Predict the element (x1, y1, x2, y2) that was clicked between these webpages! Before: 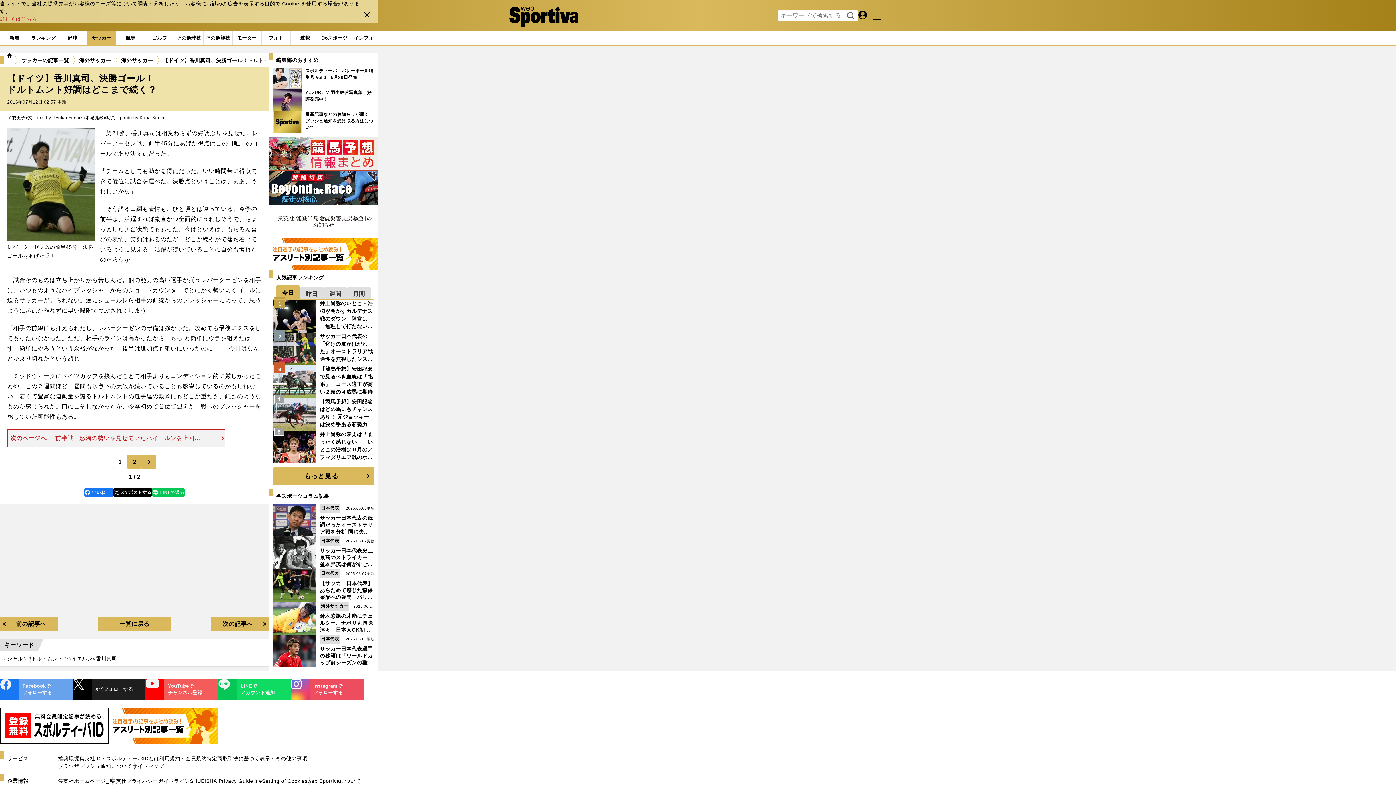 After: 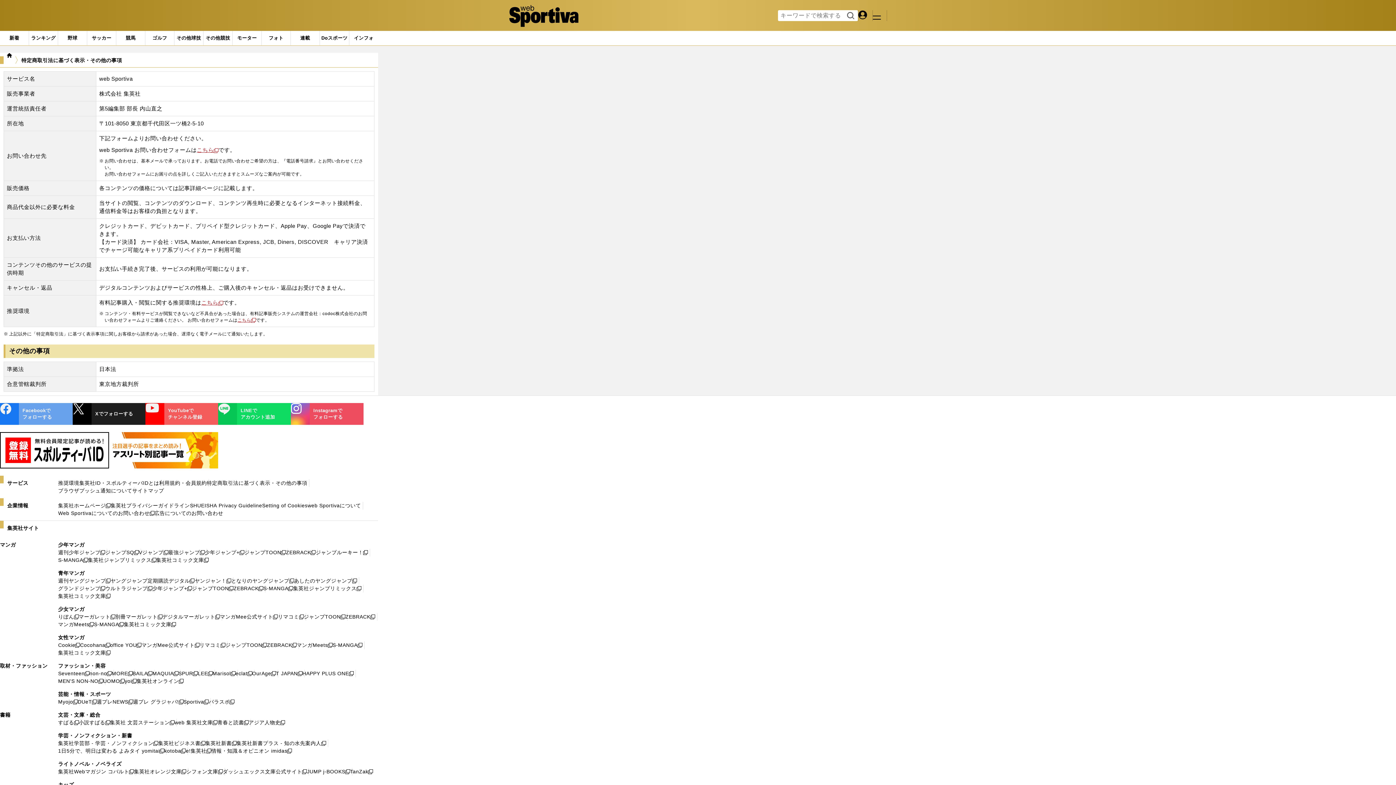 Action: label: 特定商取引法に基づく表示・その他の事項 bbox: (206, 755, 307, 762)